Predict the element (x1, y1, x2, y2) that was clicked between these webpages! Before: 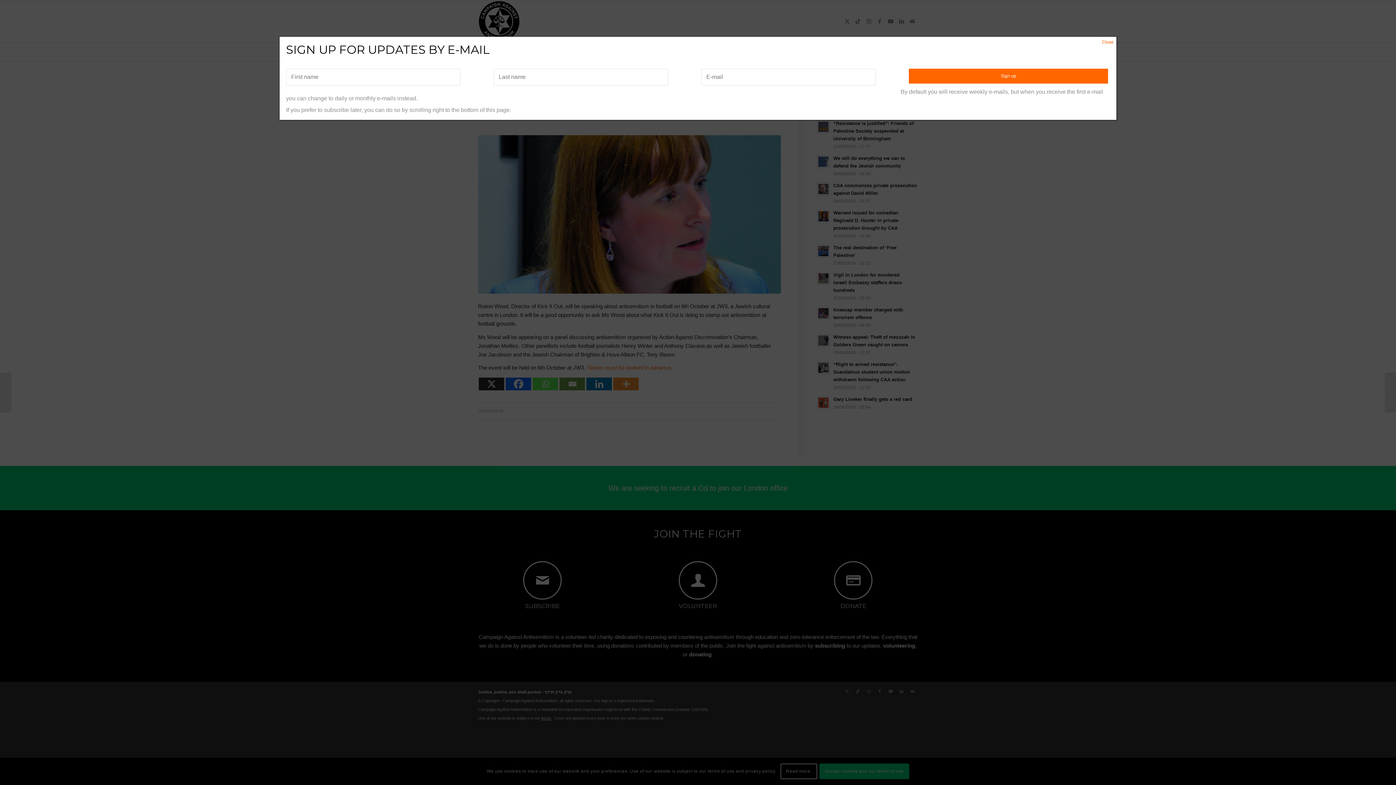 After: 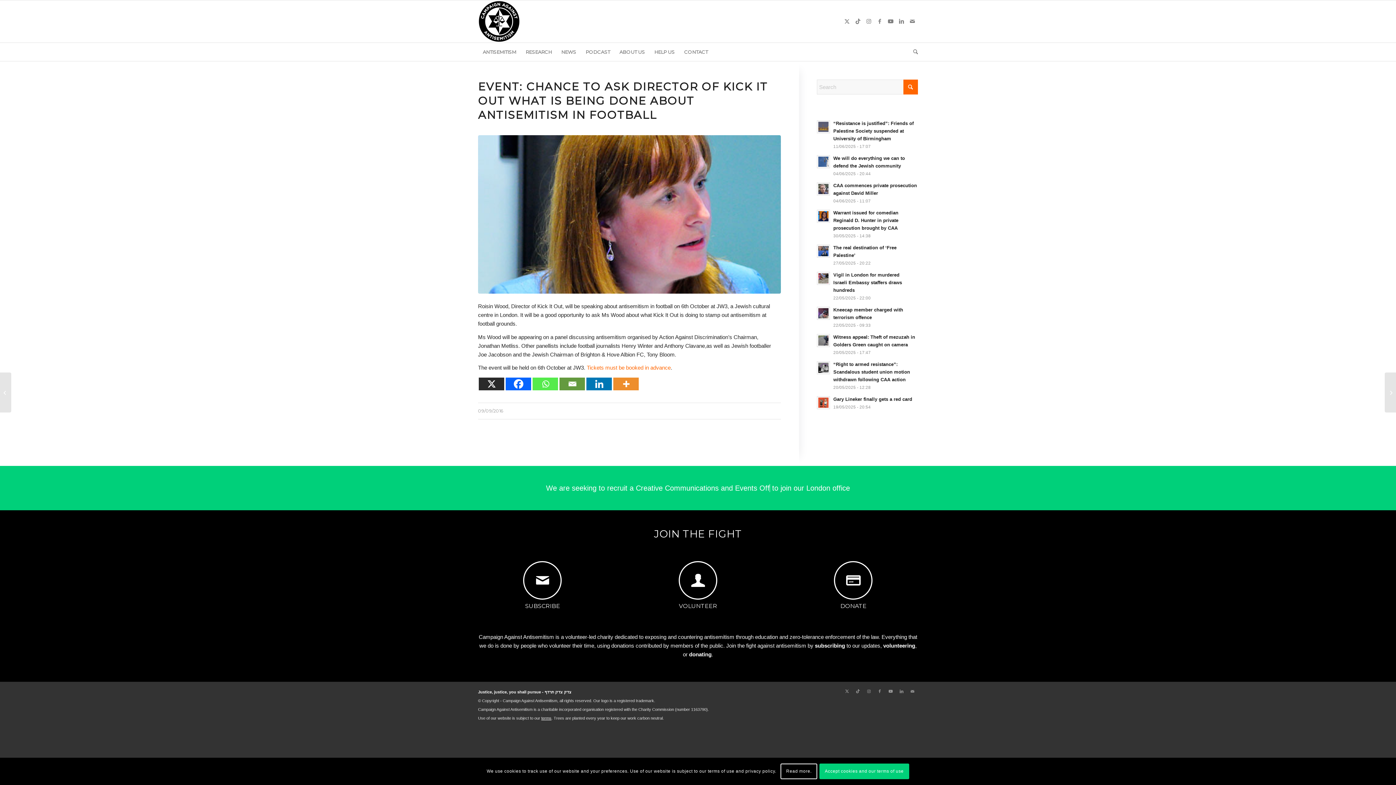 Action: label: Close bbox: (1099, 36, 1116, 47)